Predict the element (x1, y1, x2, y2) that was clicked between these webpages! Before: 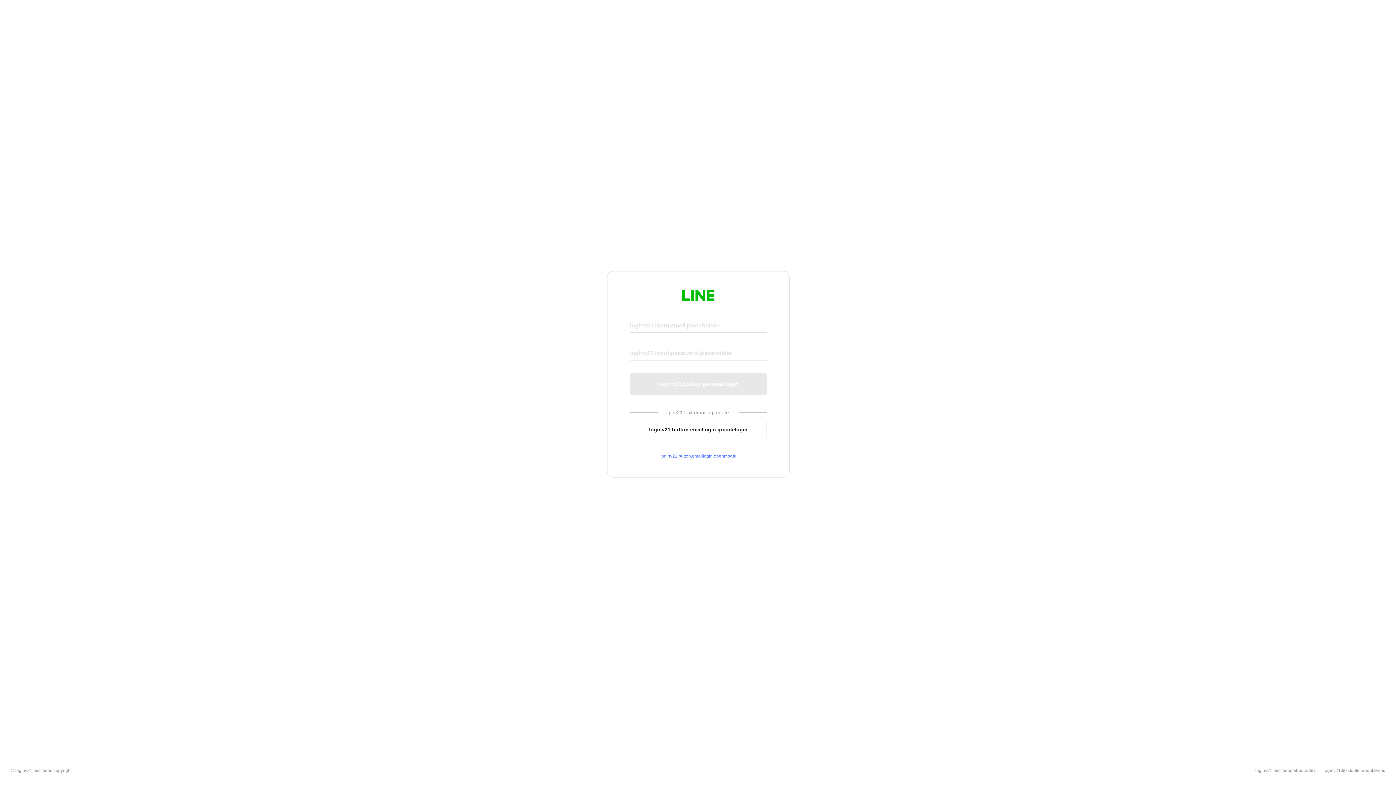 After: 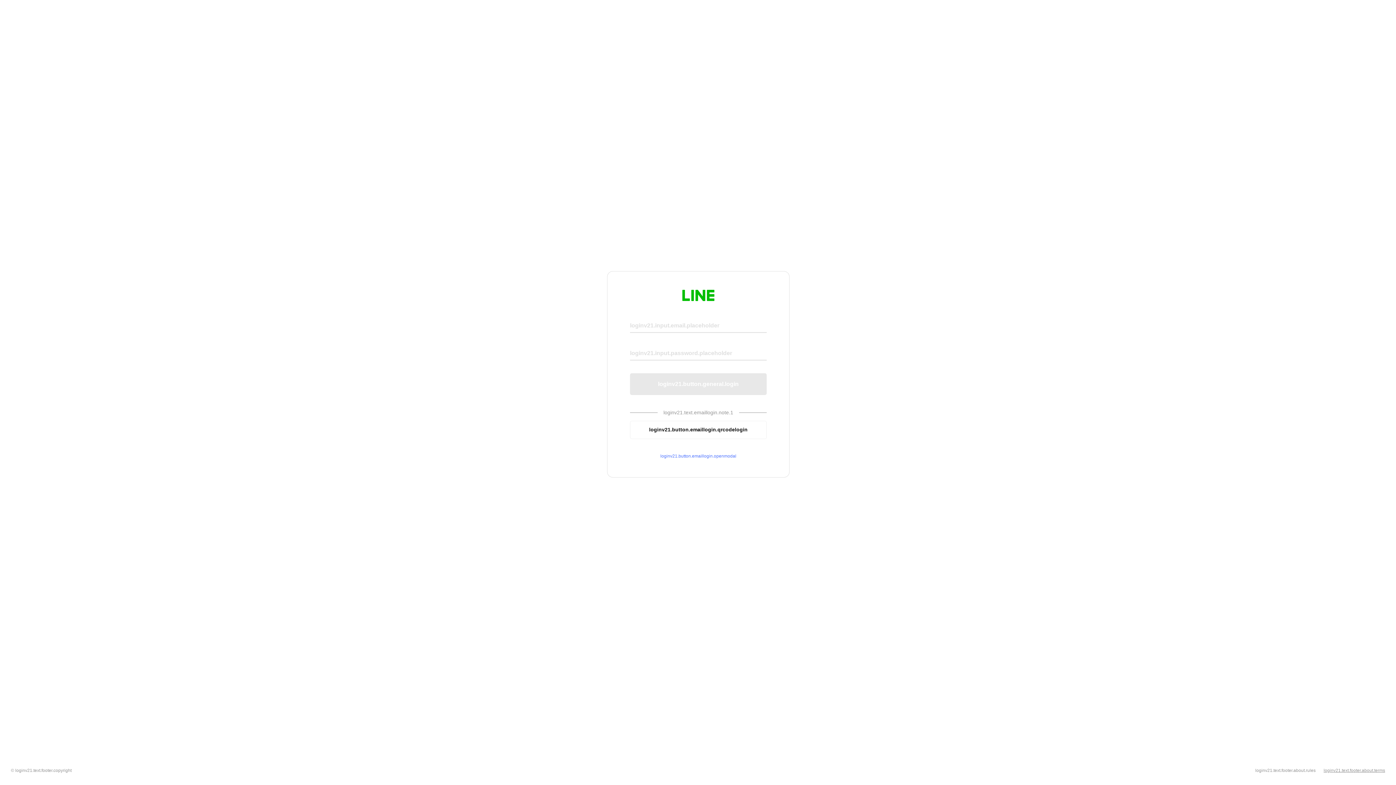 Action: bbox: (1324, 768, 1385, 773) label: loginv21.text.footer.about.terms